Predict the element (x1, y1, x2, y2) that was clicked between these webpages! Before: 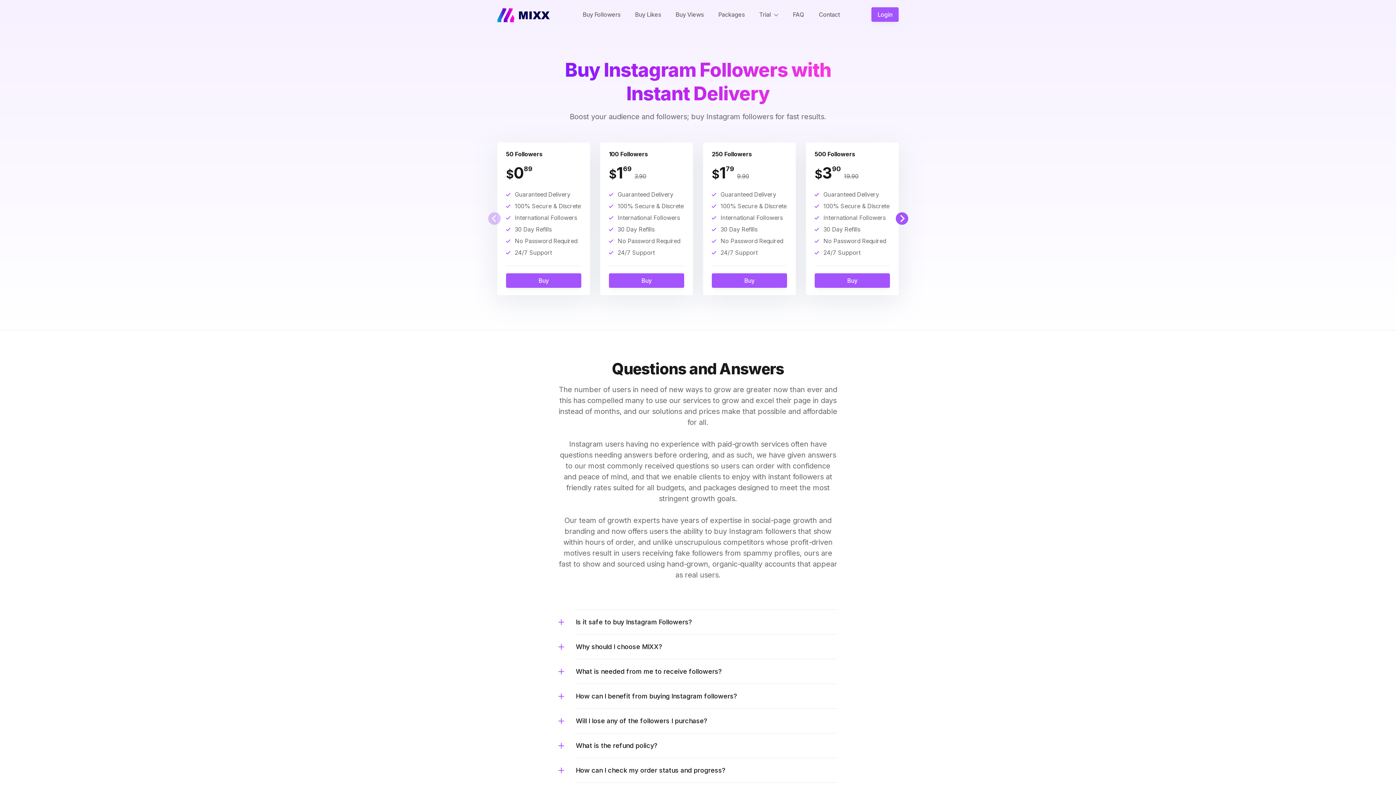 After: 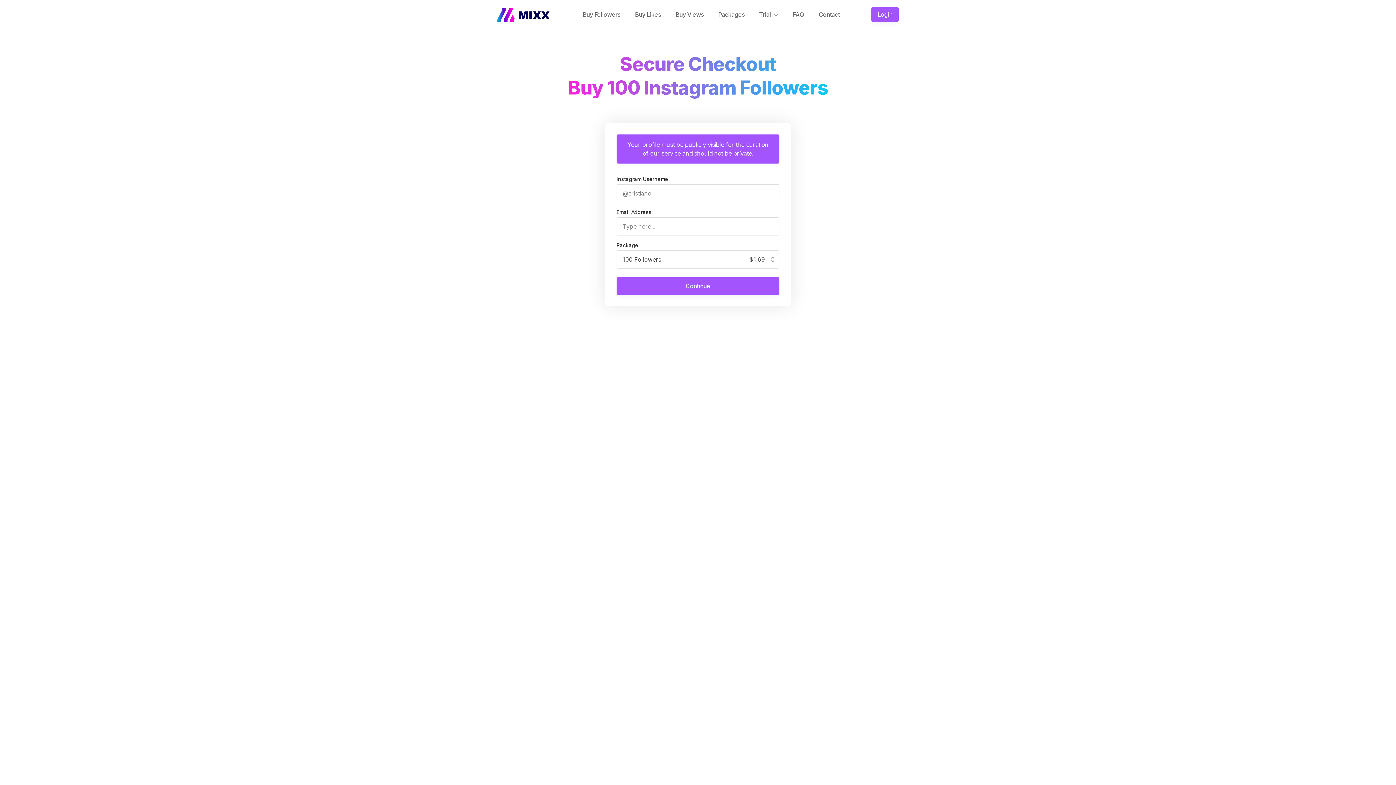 Action: bbox: (608, 273, 684, 288) label: Buy